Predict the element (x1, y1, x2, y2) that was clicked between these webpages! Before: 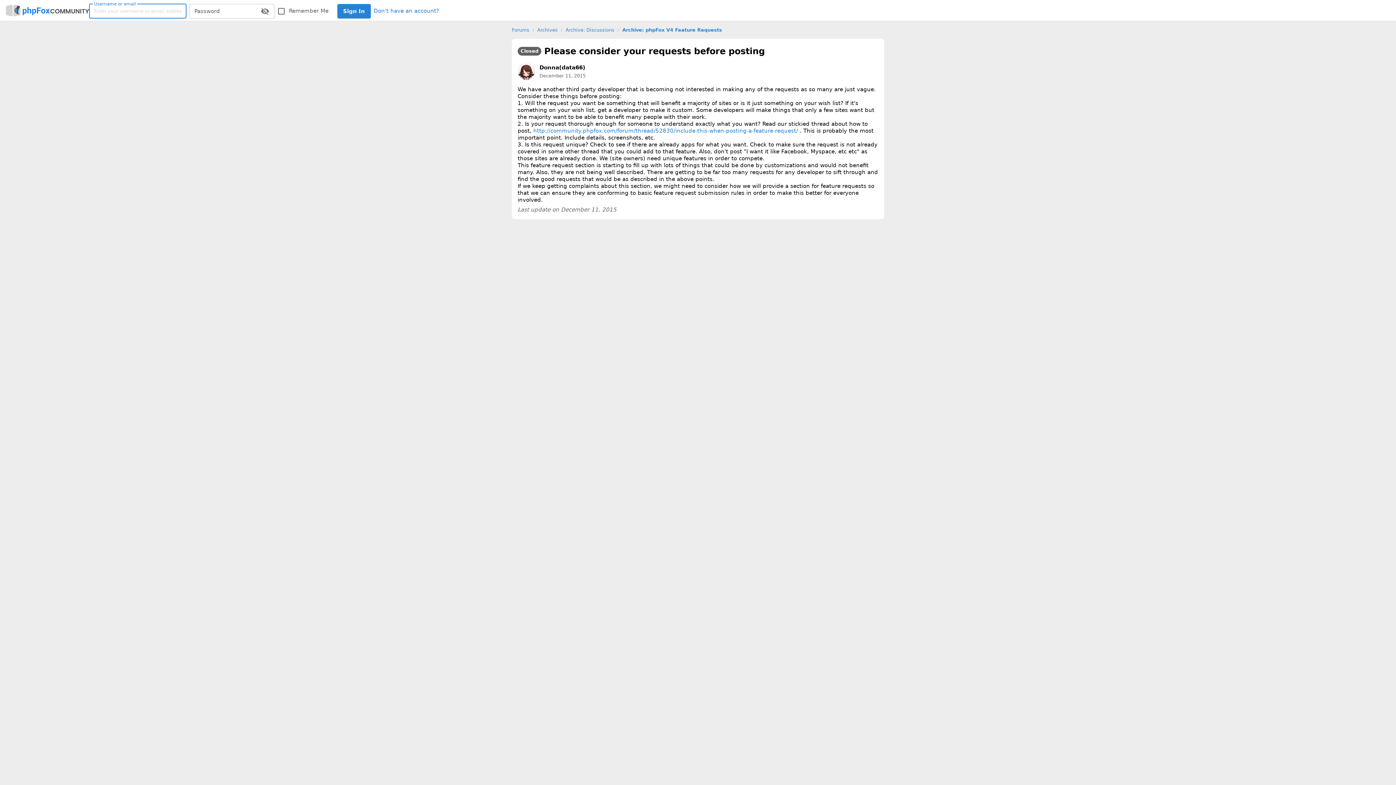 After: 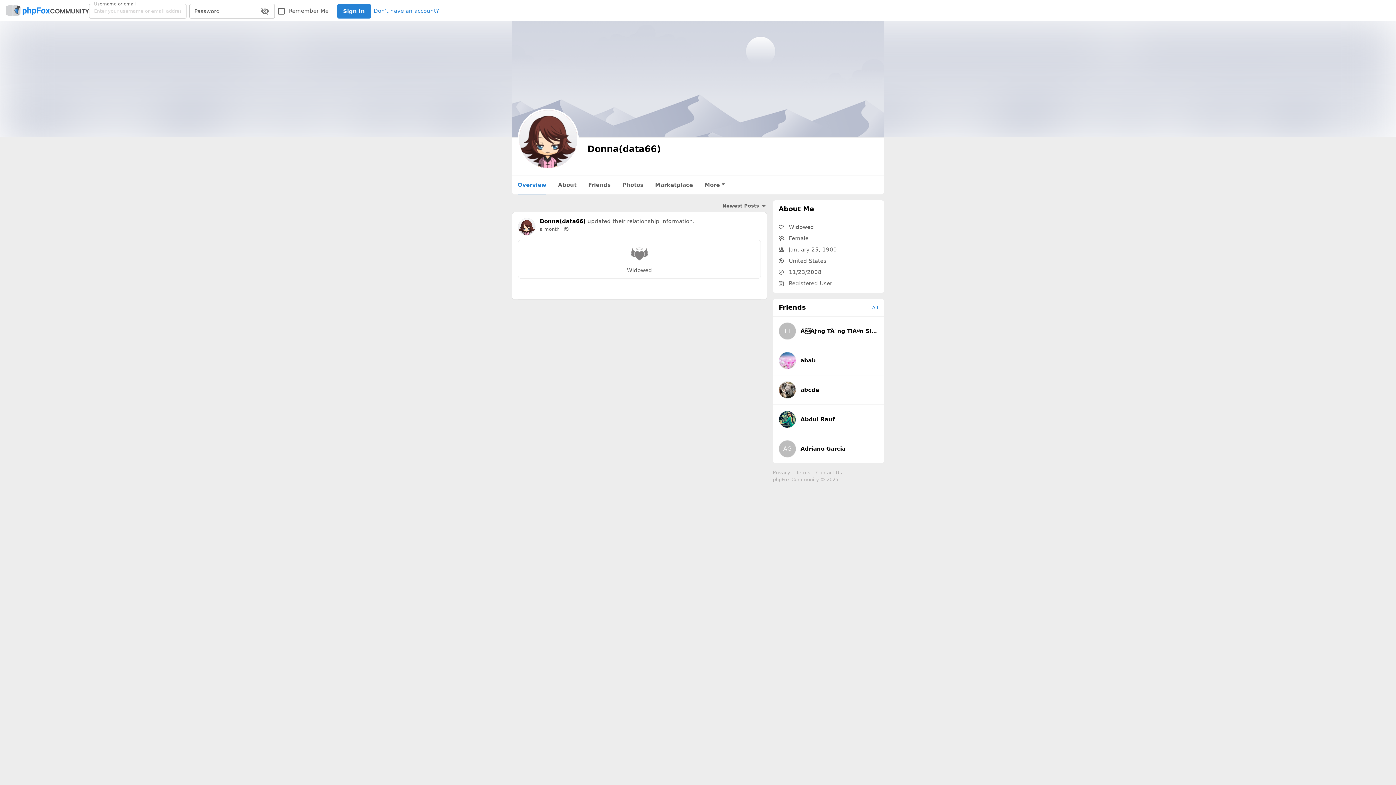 Action: bbox: (539, 64, 586, 70) label: Donna(data66)